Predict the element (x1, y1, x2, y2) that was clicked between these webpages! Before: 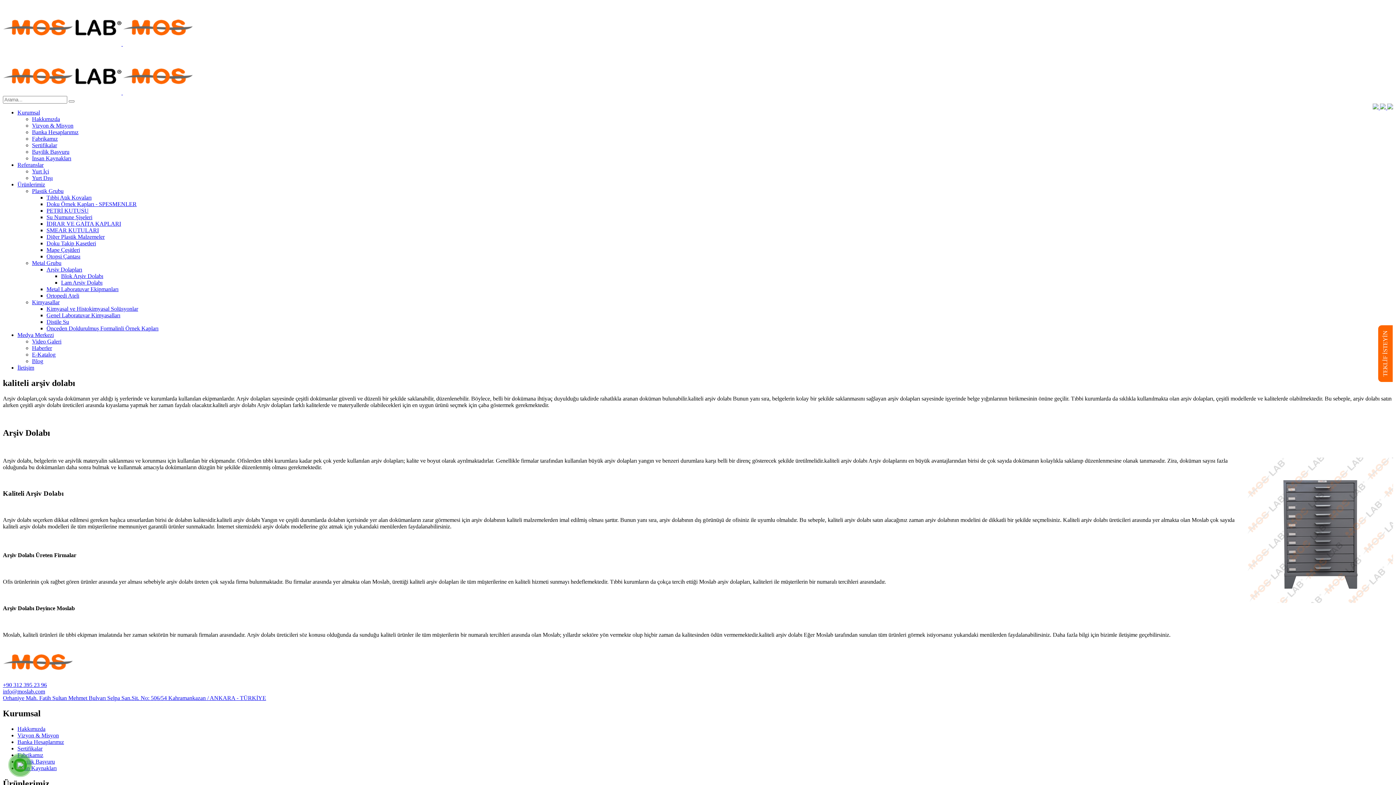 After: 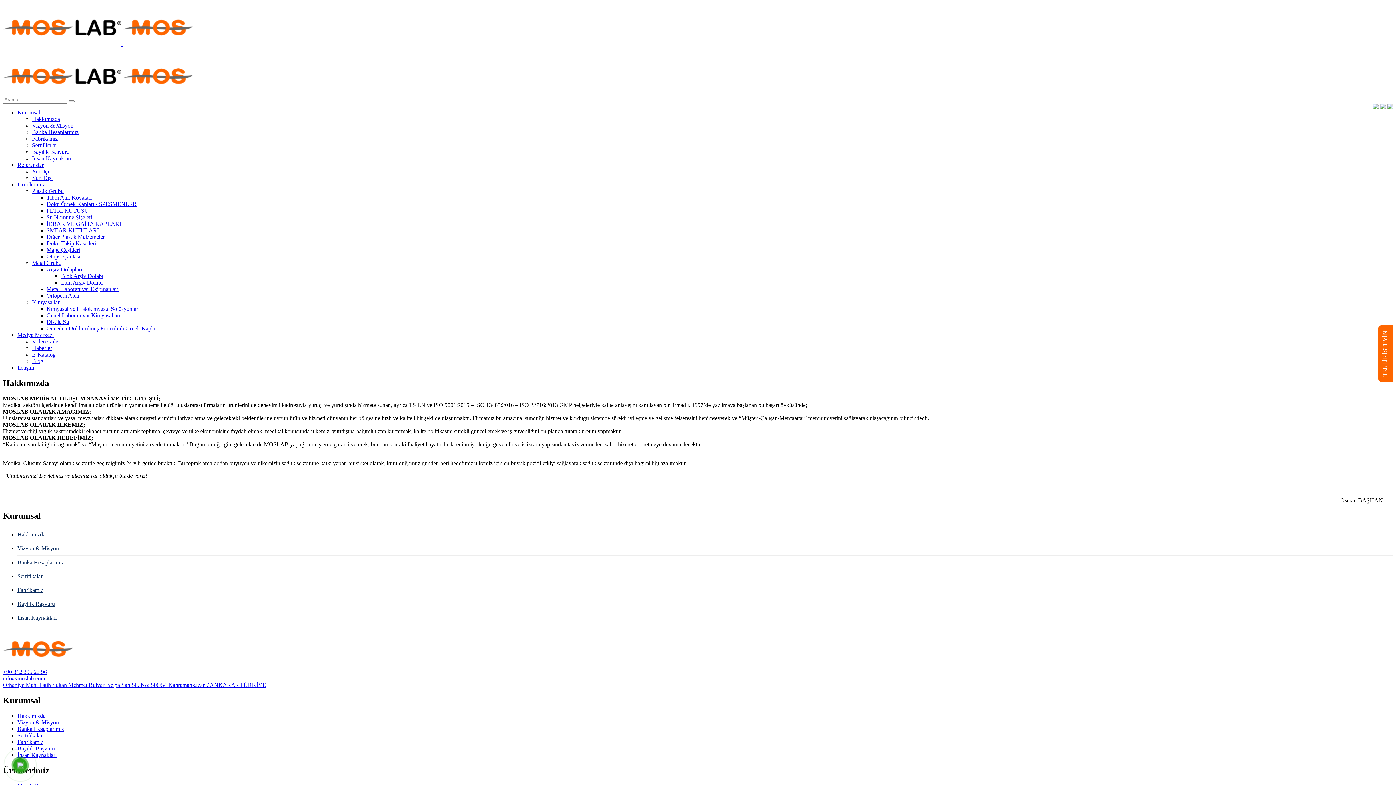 Action: label: Hakkımızda bbox: (32, 116, 60, 122)